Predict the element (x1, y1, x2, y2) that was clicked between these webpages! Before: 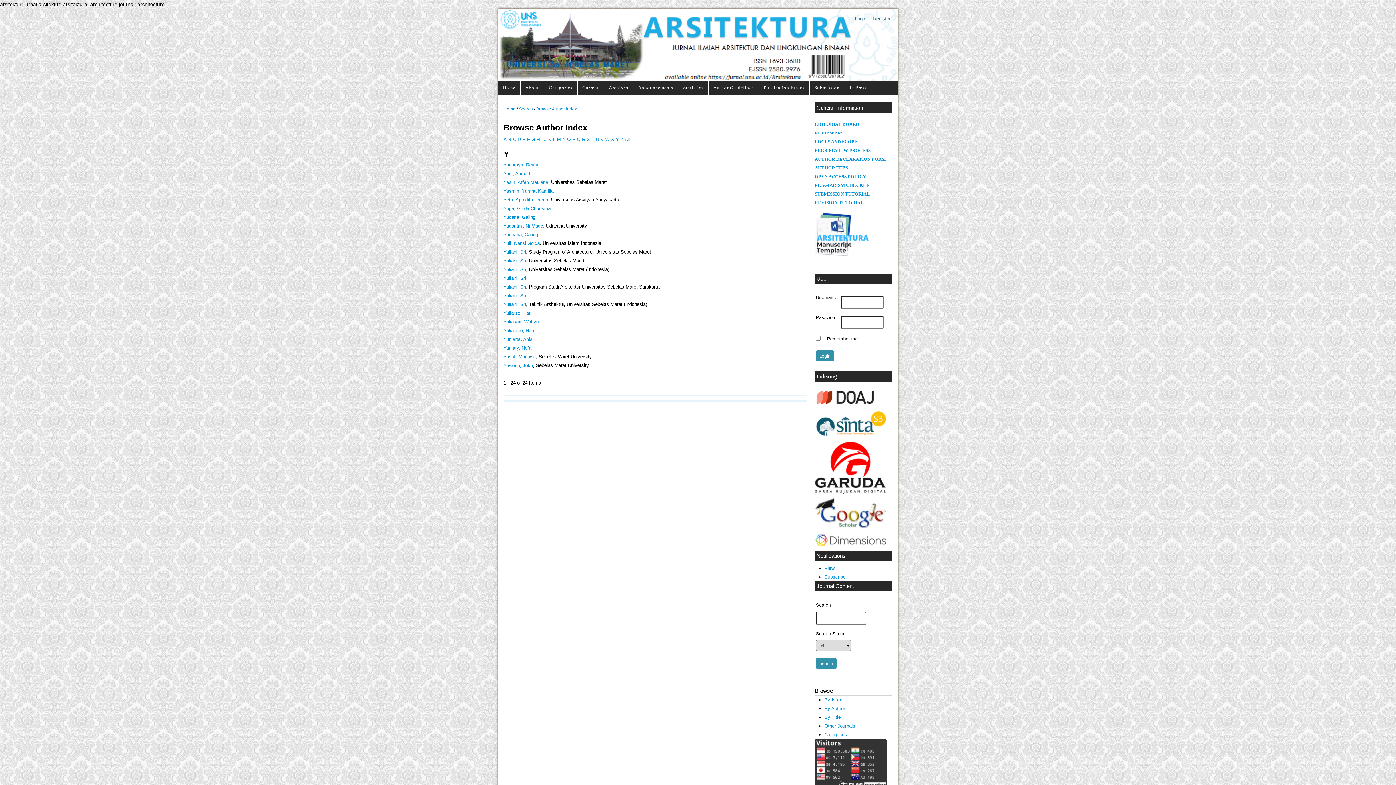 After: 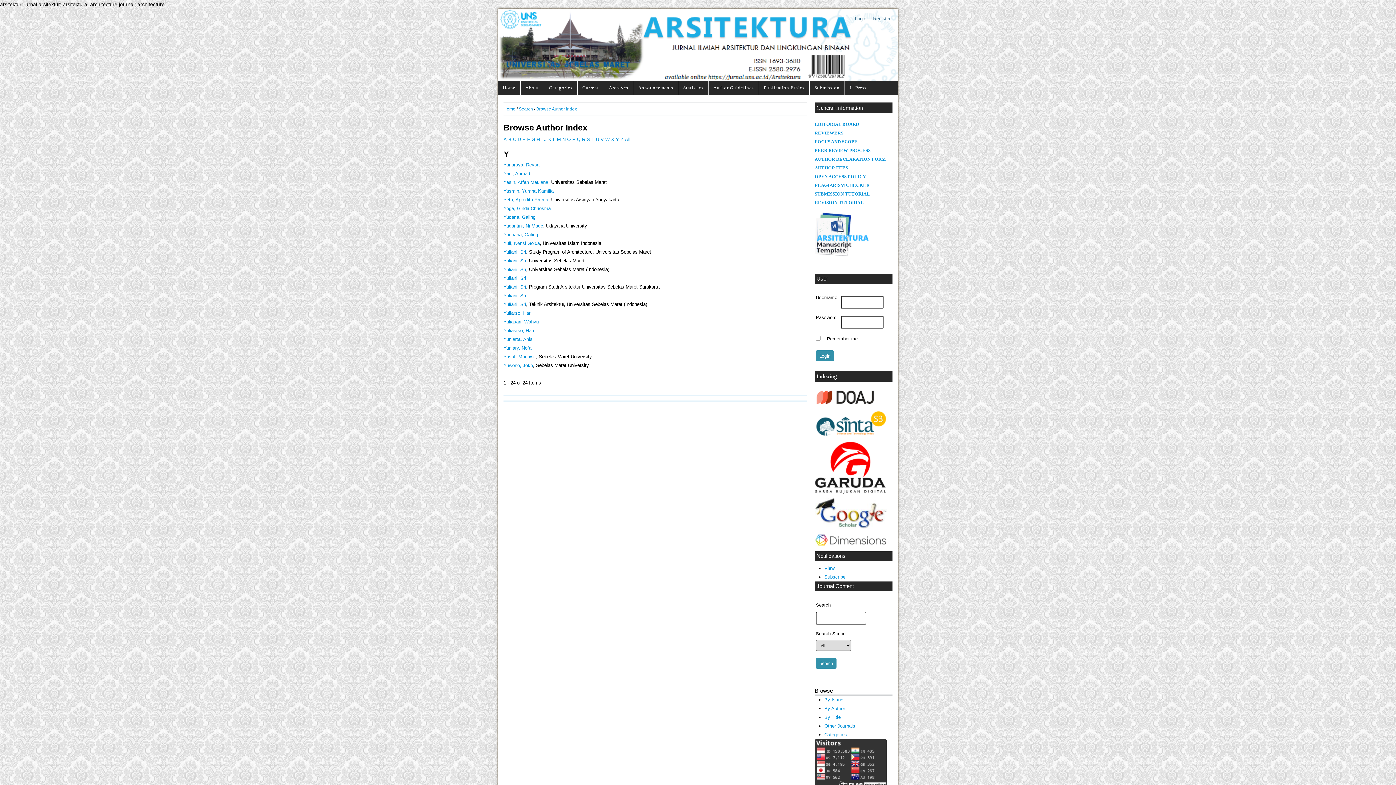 Action: bbox: (814, 402, 876, 407)